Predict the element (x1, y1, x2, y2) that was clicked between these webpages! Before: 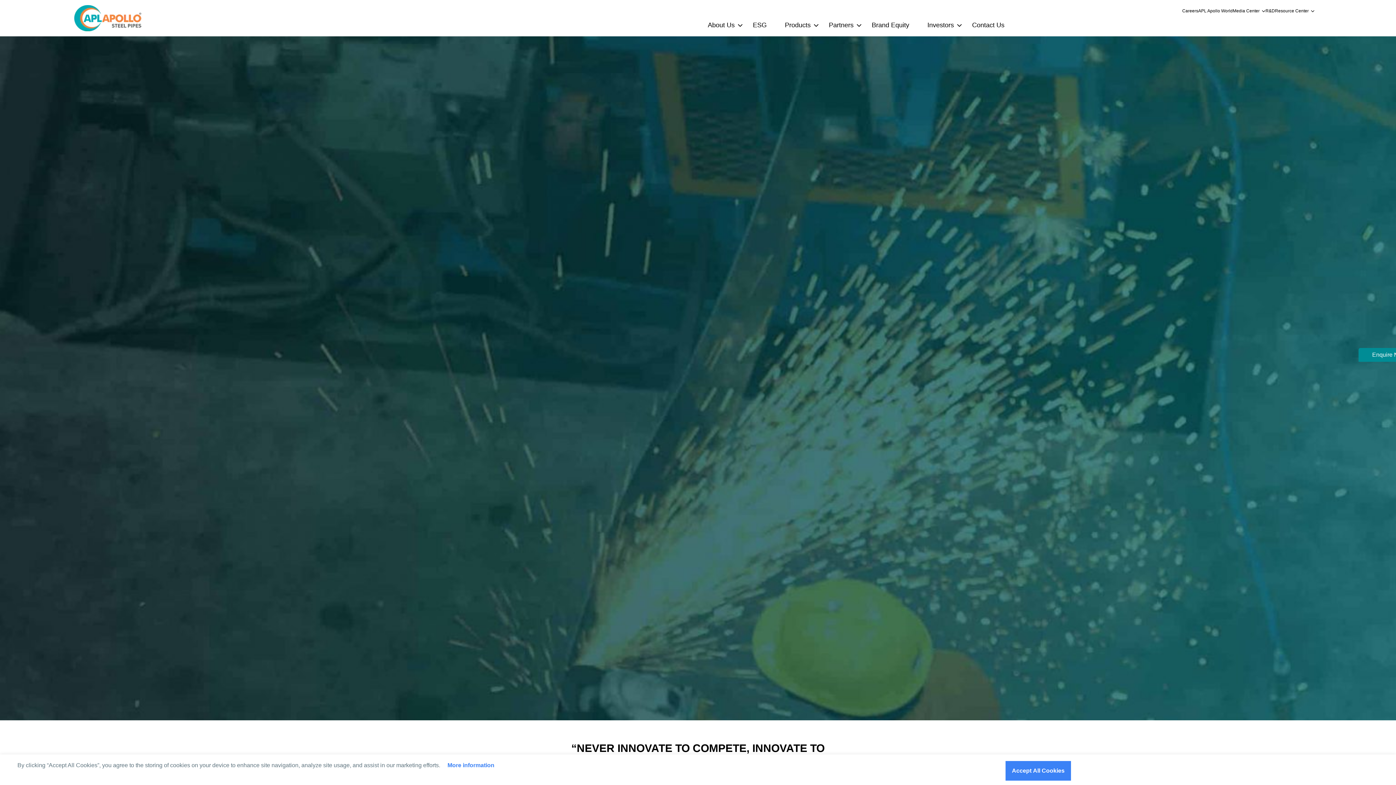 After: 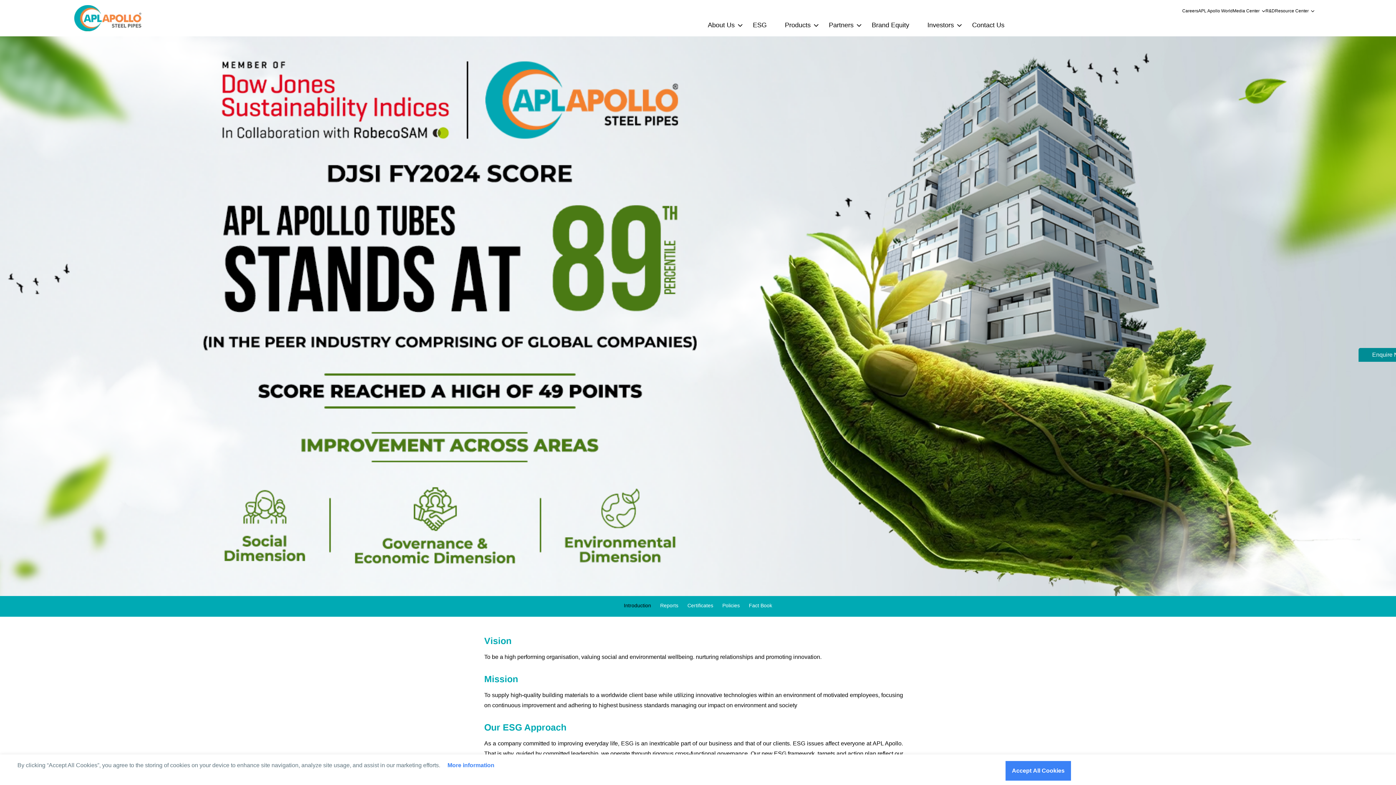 Action: label: ESG bbox: (747, 19, 772, 30)